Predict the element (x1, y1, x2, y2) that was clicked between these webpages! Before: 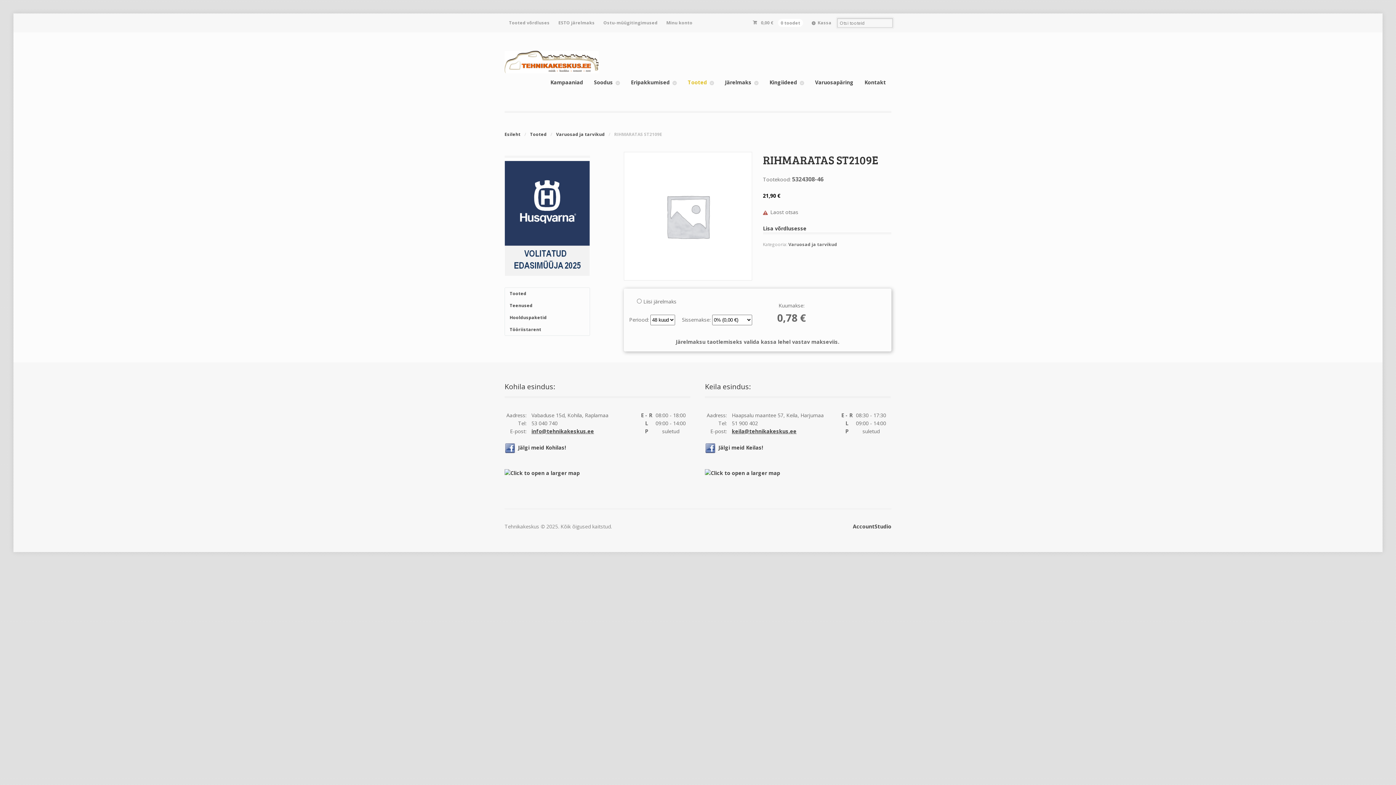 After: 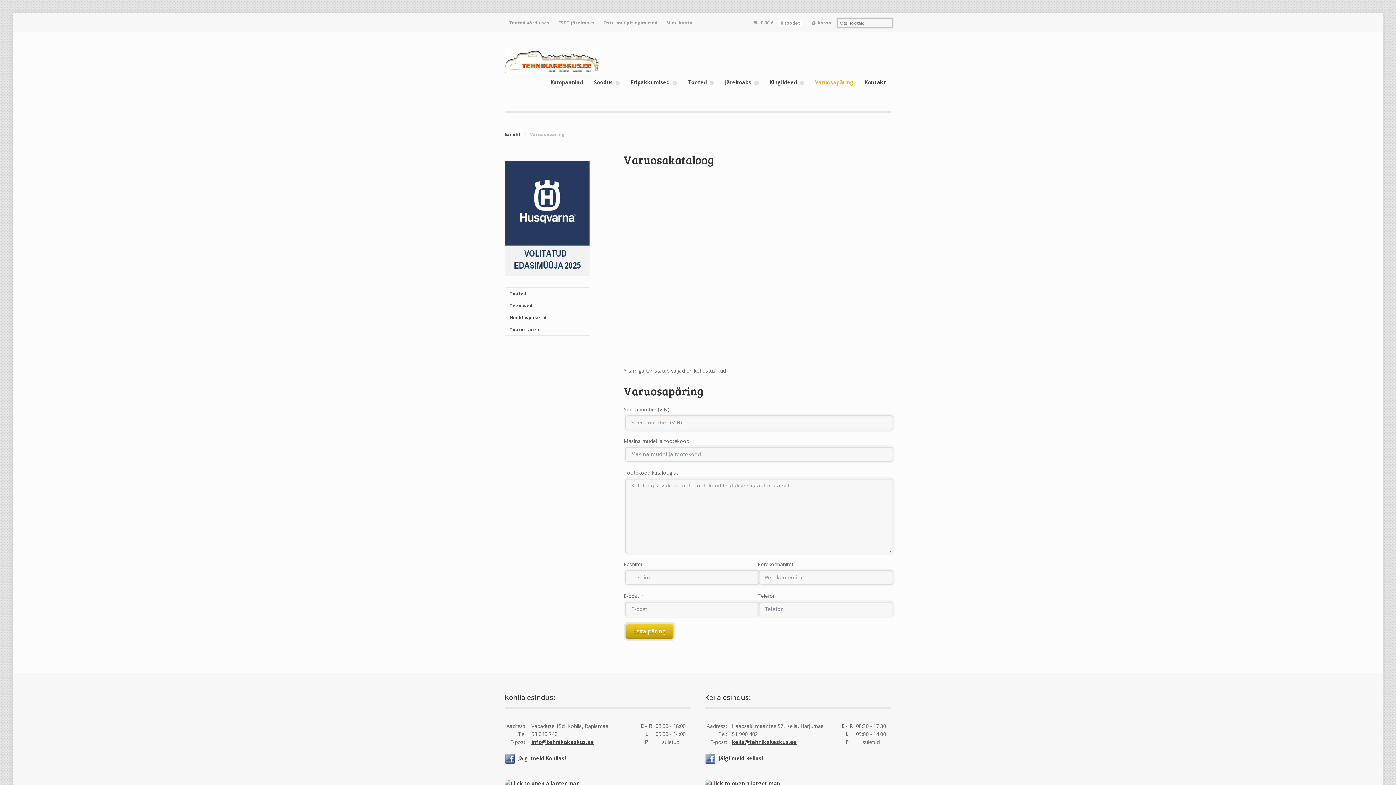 Action: label: Varuosapäring bbox: (809, 75, 859, 89)